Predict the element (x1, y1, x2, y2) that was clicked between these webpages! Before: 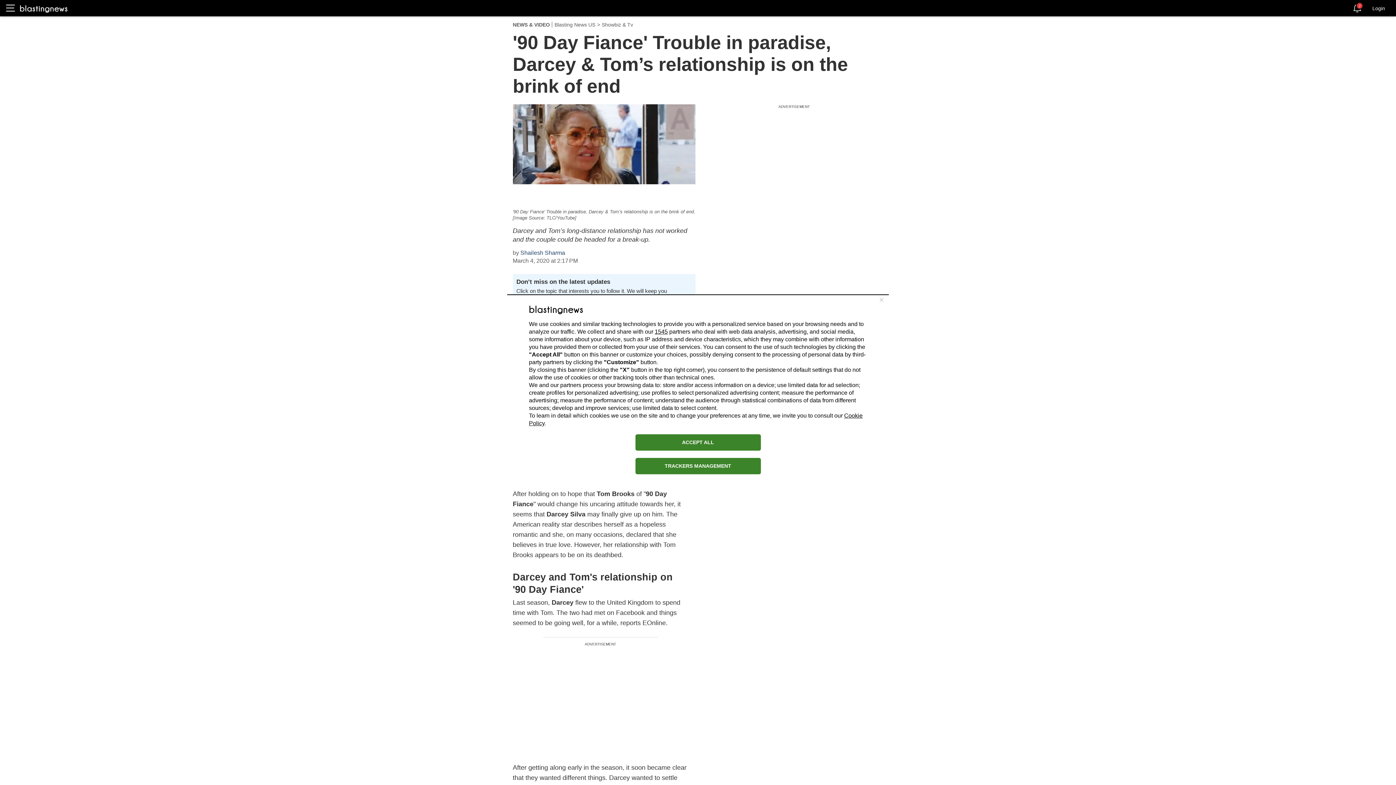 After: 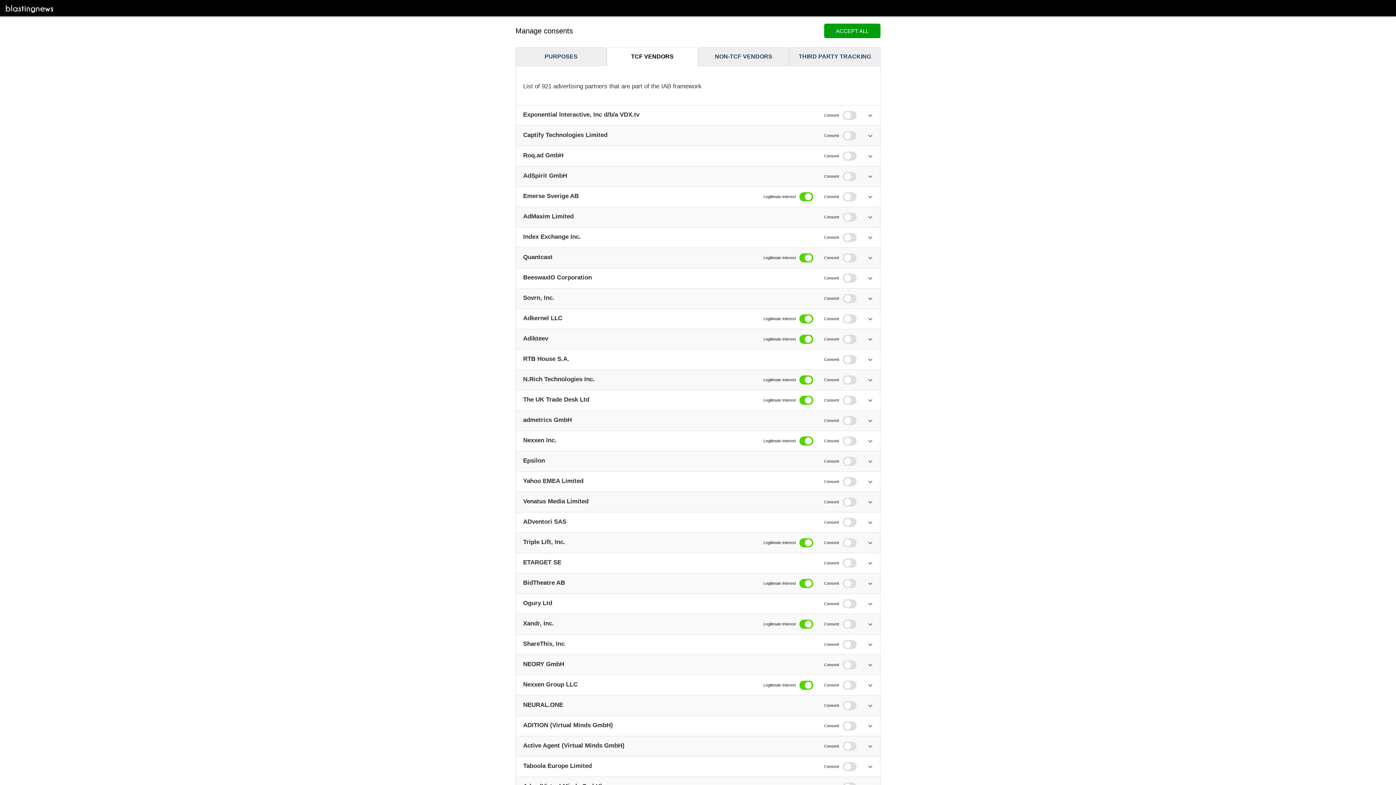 Action: label: 1545 bbox: (654, 328, 668, 334)